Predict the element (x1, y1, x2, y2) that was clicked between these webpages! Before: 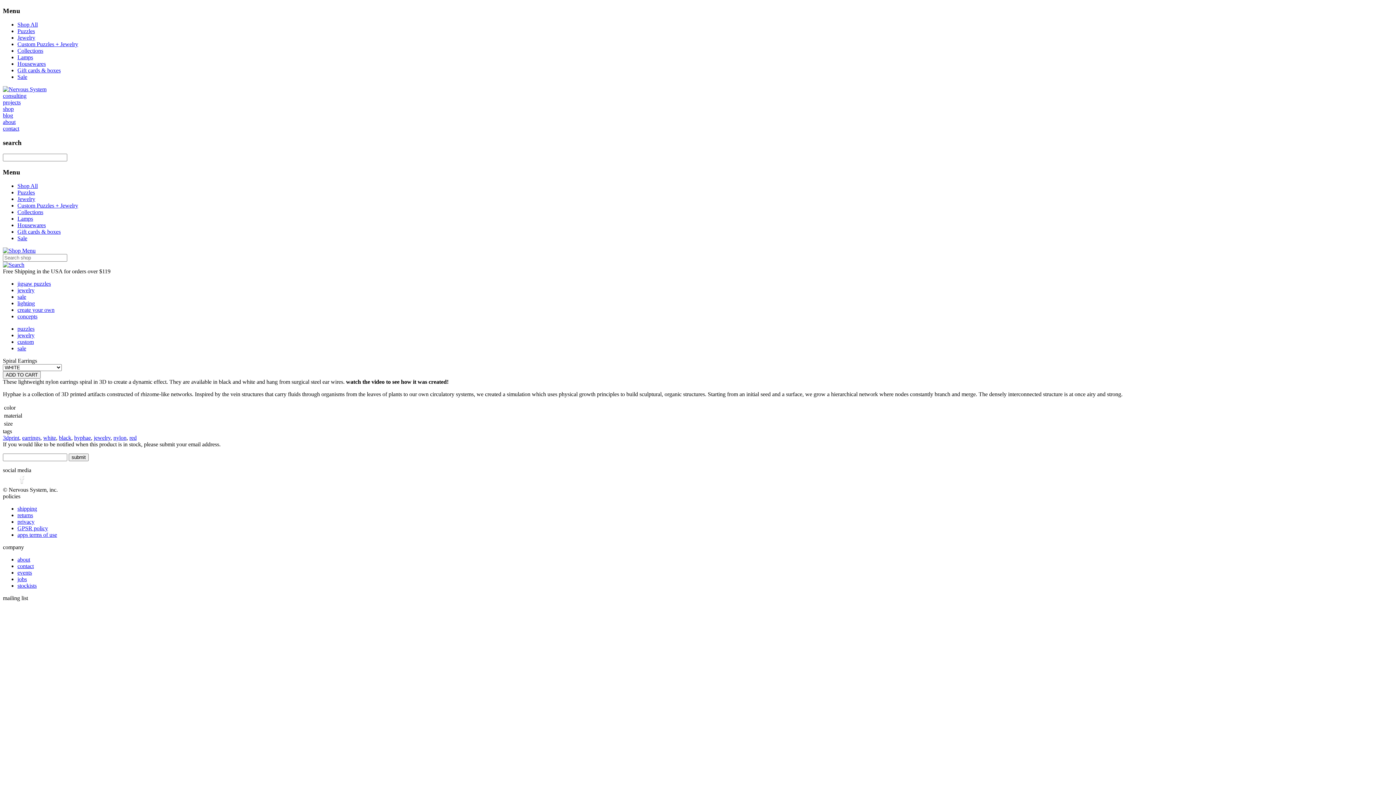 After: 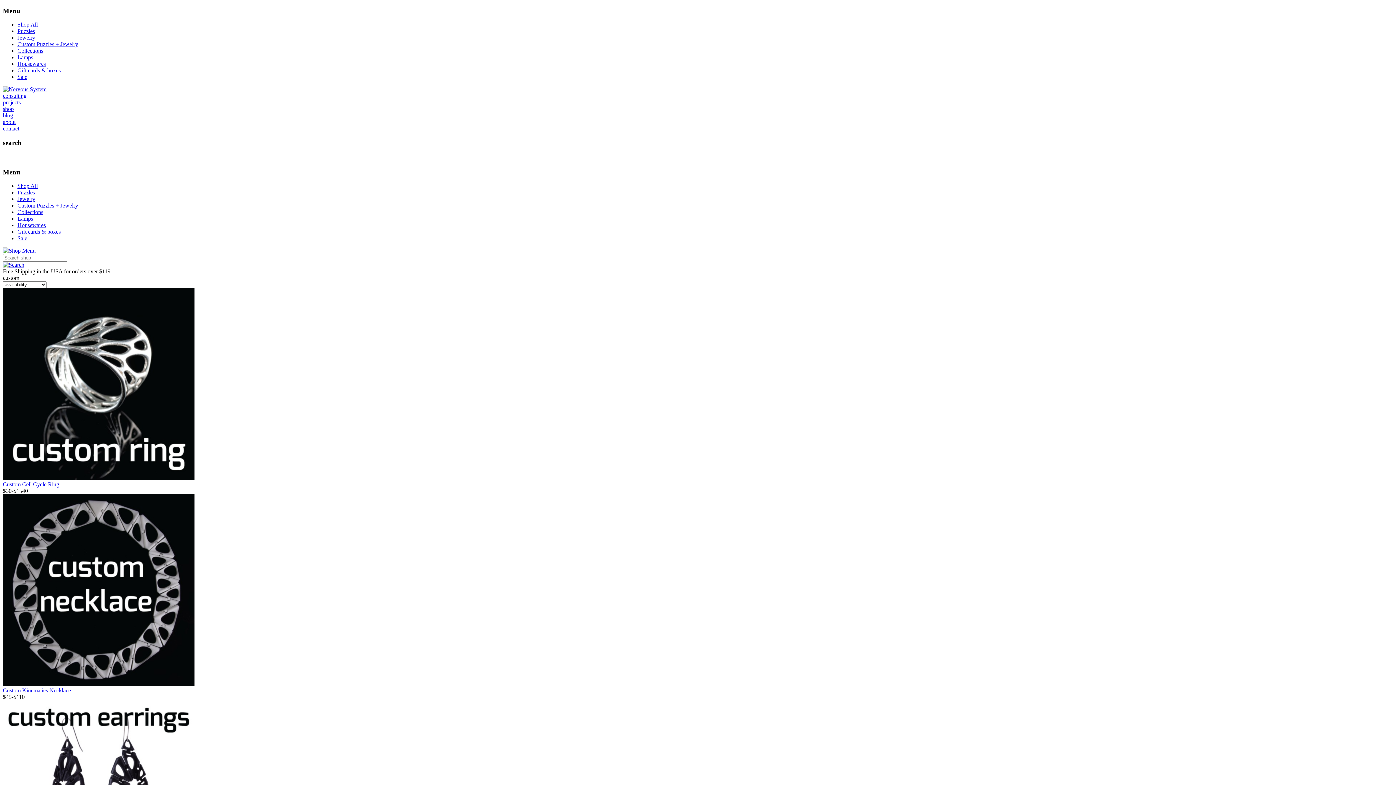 Action: bbox: (17, 339, 33, 345) label: custom